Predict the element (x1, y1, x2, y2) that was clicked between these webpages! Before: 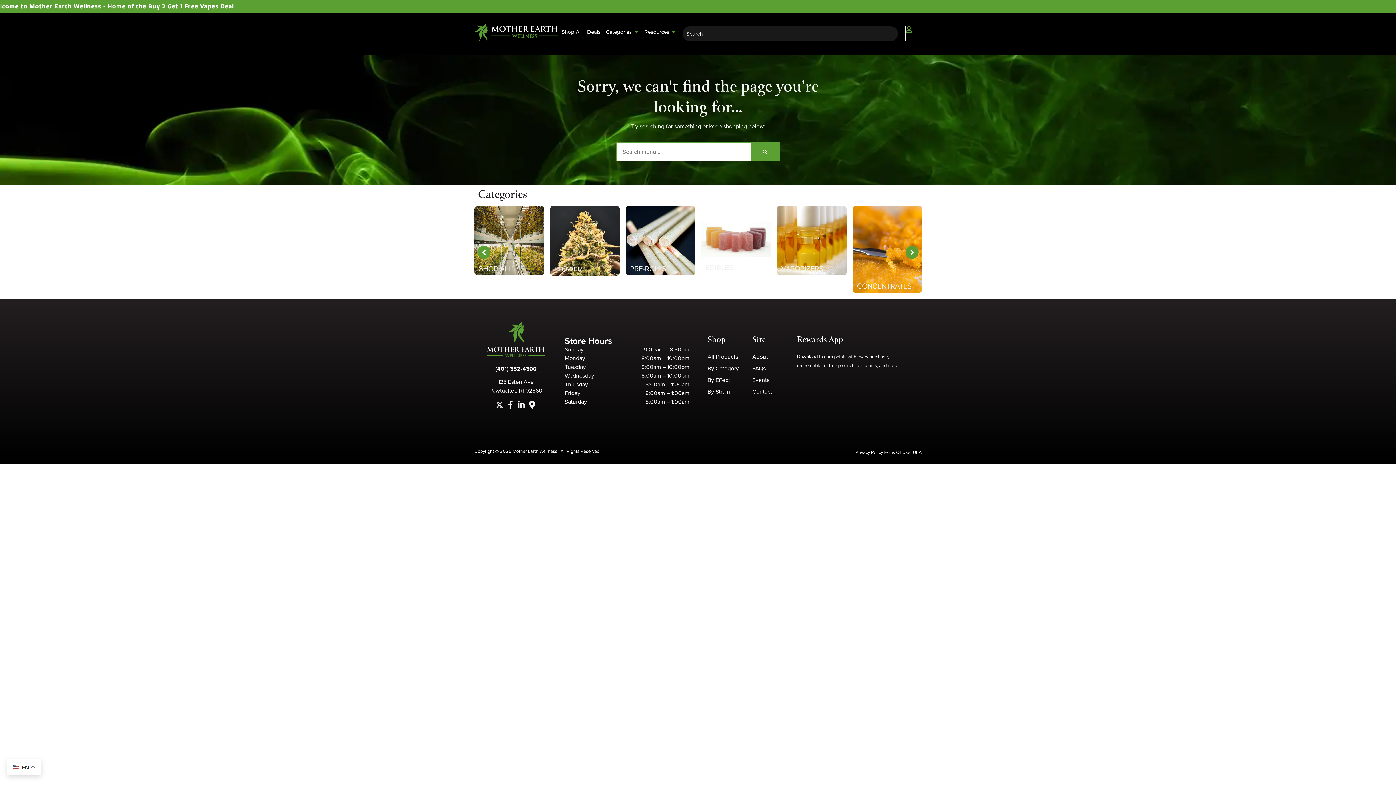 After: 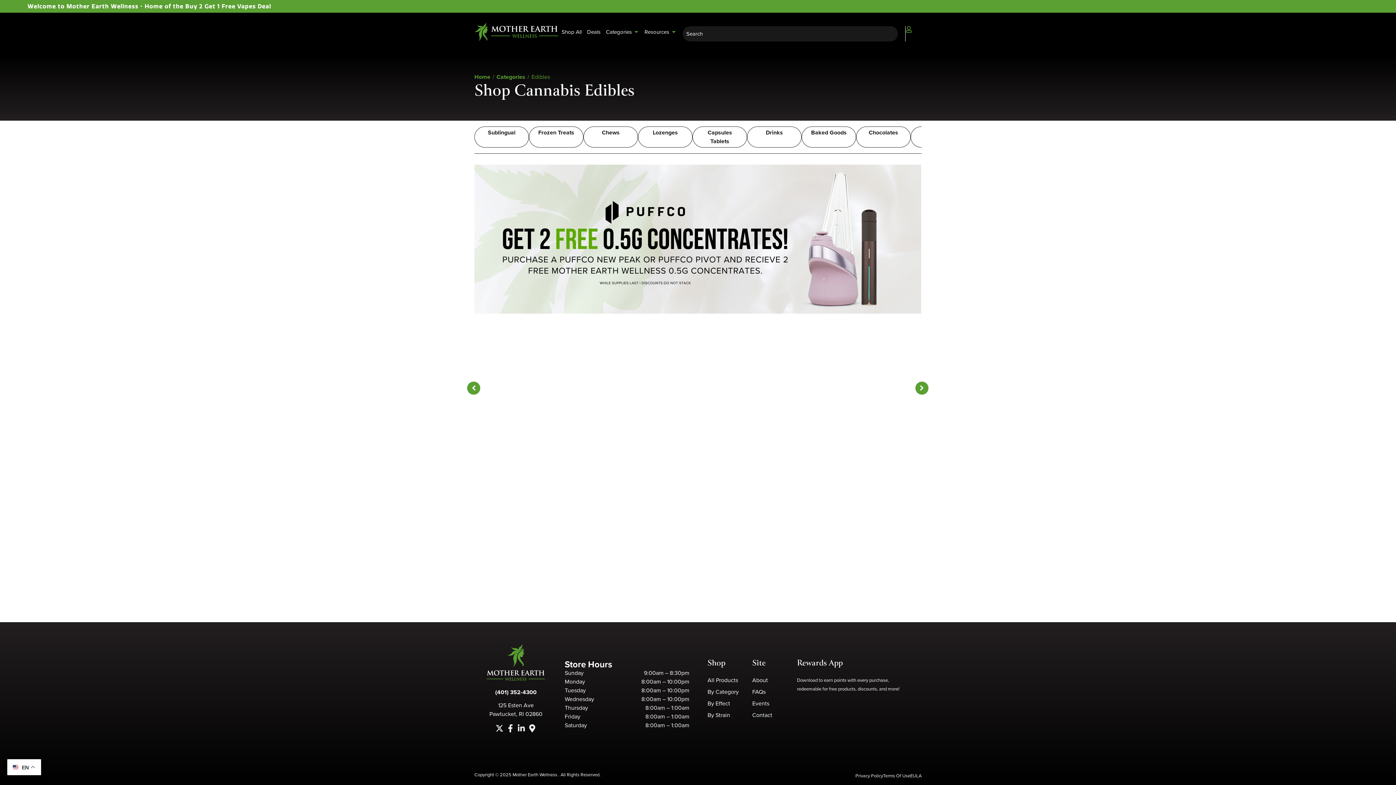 Action: bbox: (705, 262, 733, 273) label: EDIBLES